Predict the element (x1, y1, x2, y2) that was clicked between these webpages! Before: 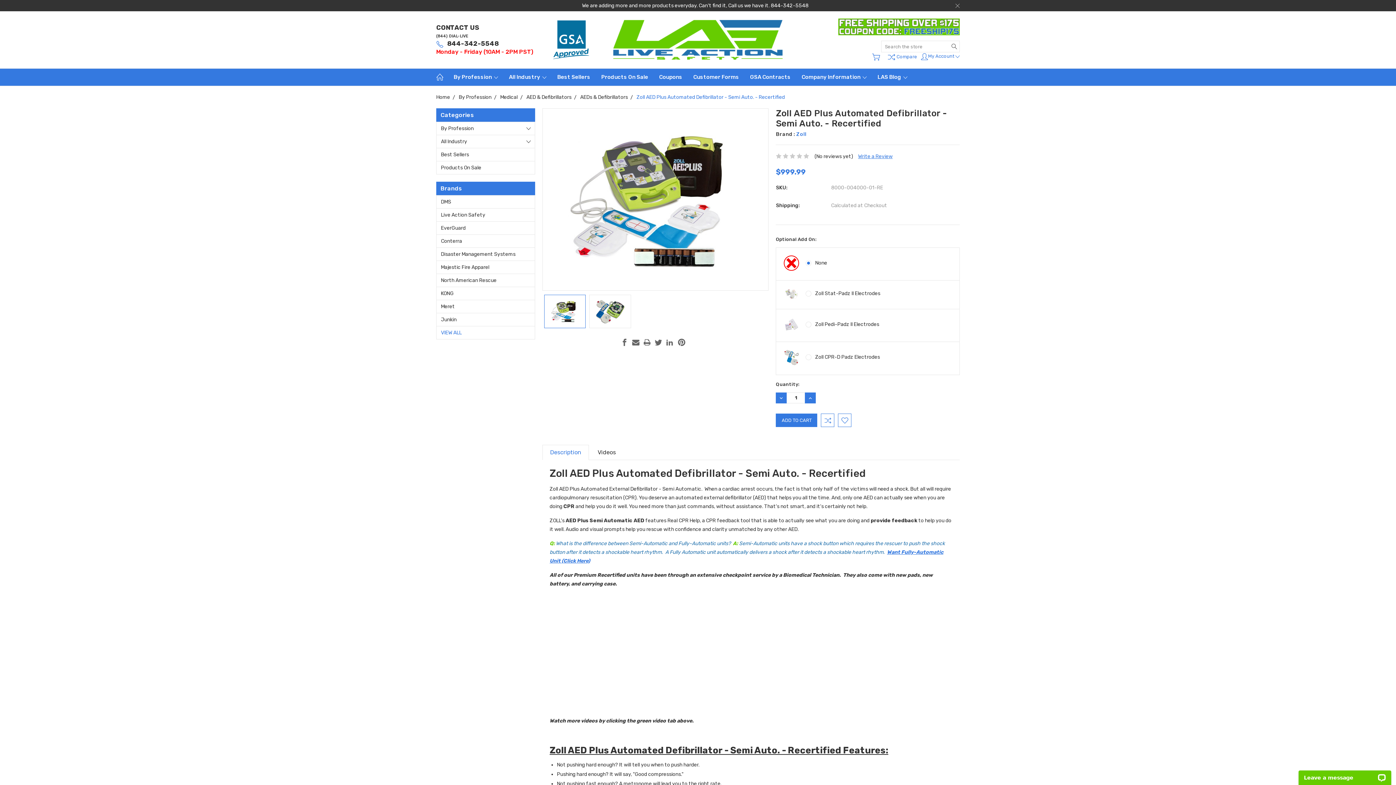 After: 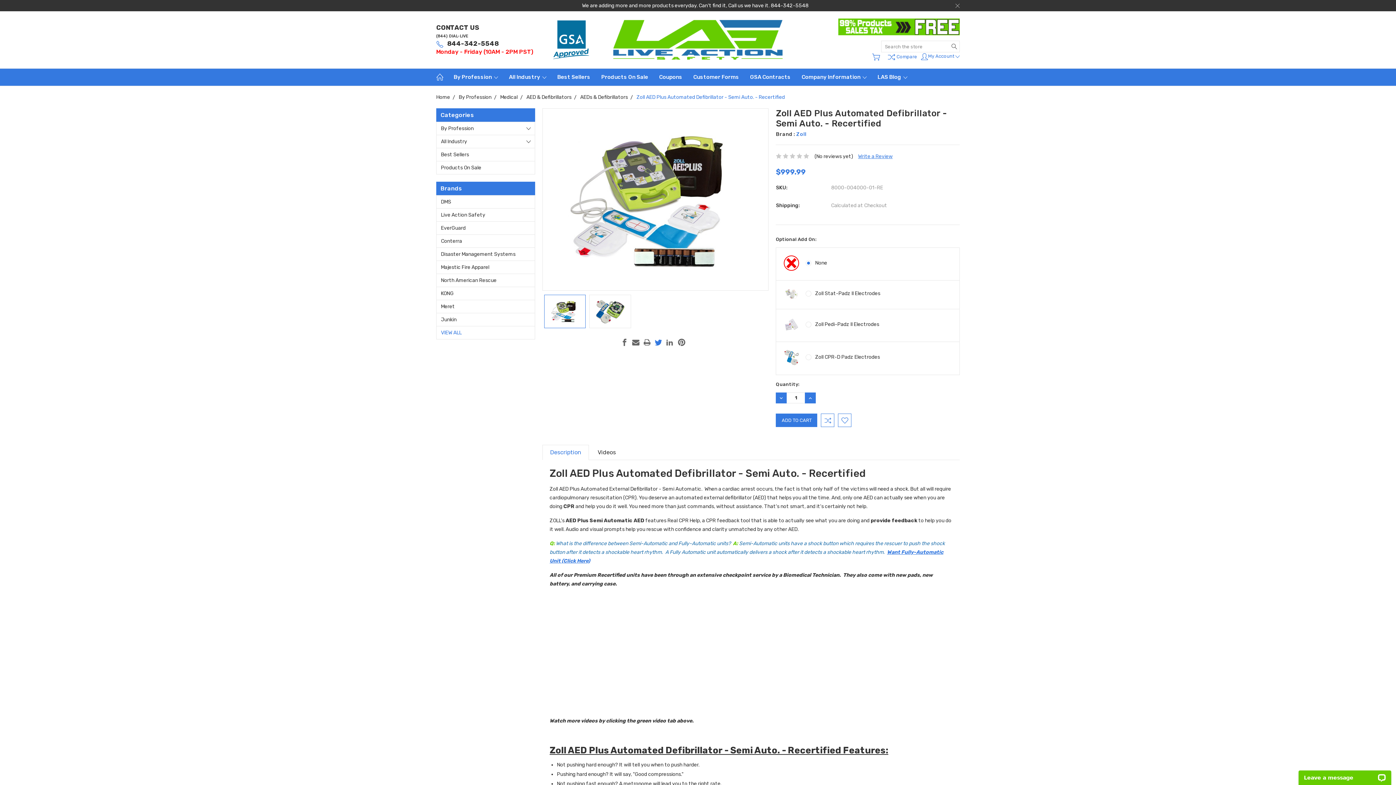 Action: label: Twitter  bbox: (654, 338, 662, 346)